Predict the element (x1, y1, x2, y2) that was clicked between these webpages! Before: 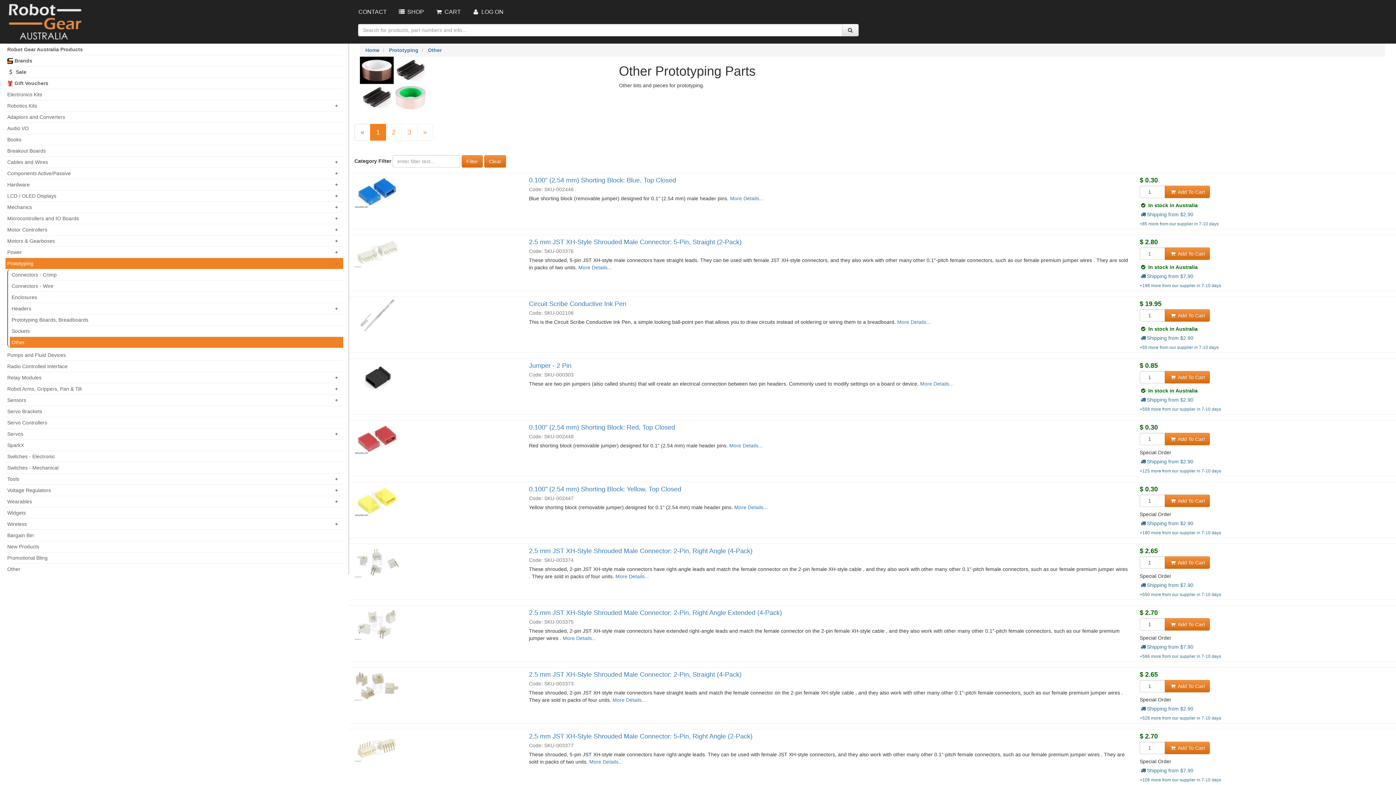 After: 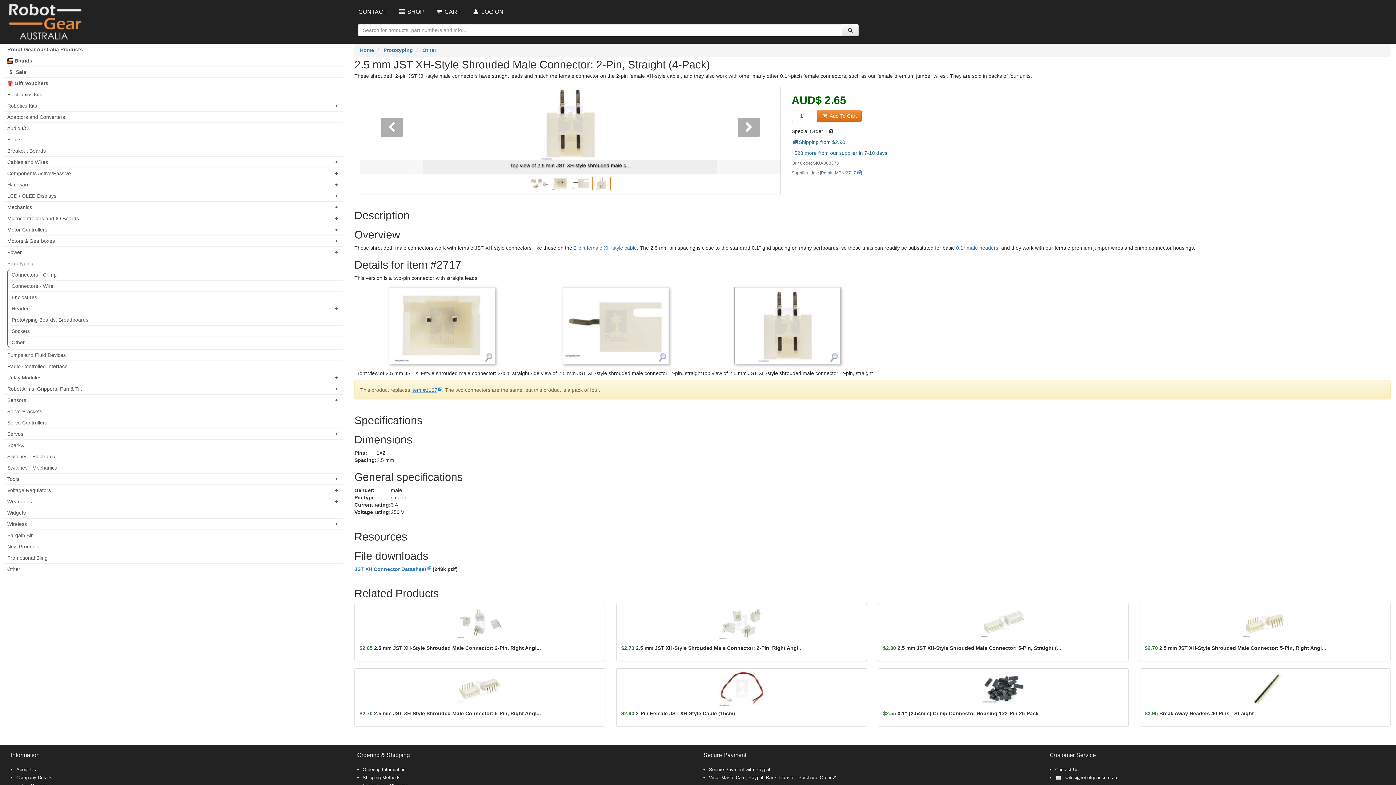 Action: label: More Details... bbox: (612, 697, 646, 703)